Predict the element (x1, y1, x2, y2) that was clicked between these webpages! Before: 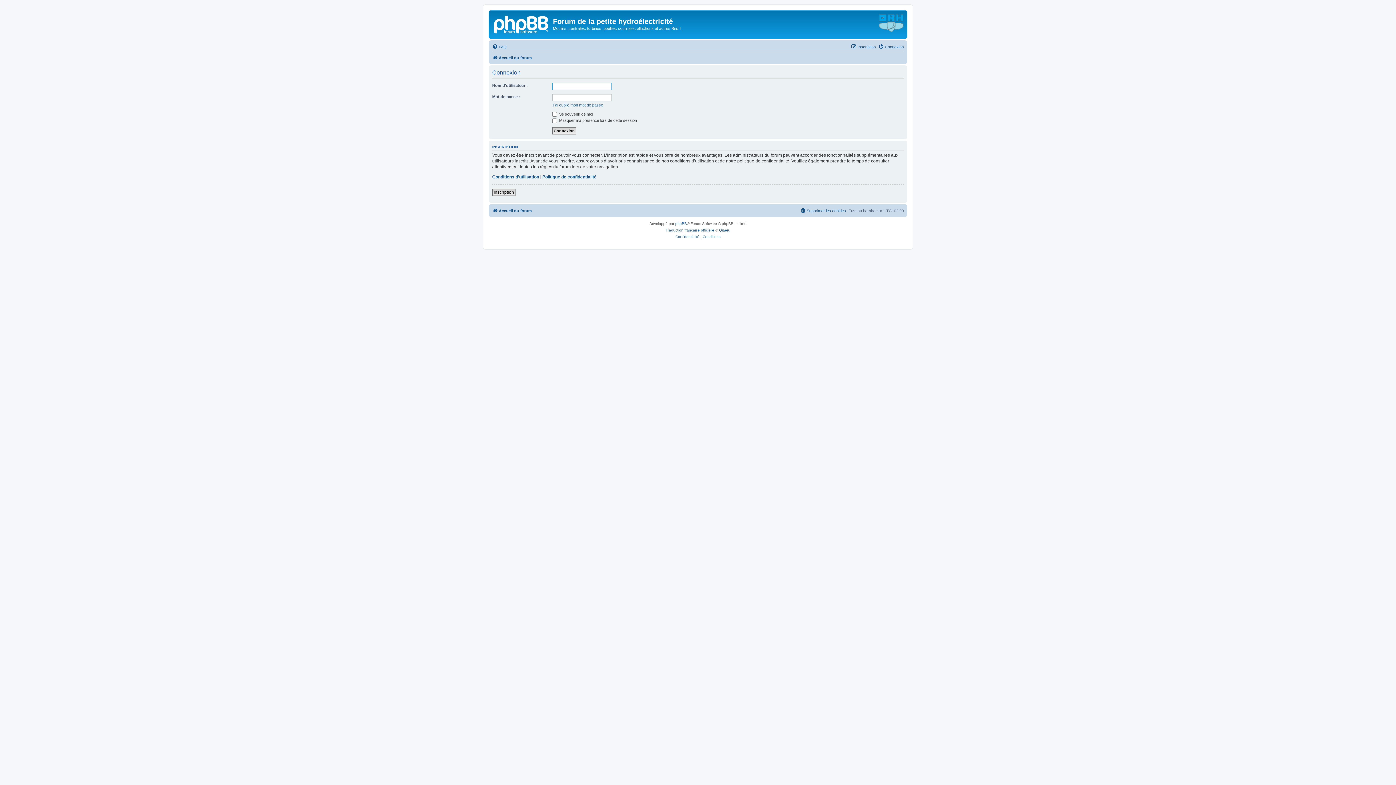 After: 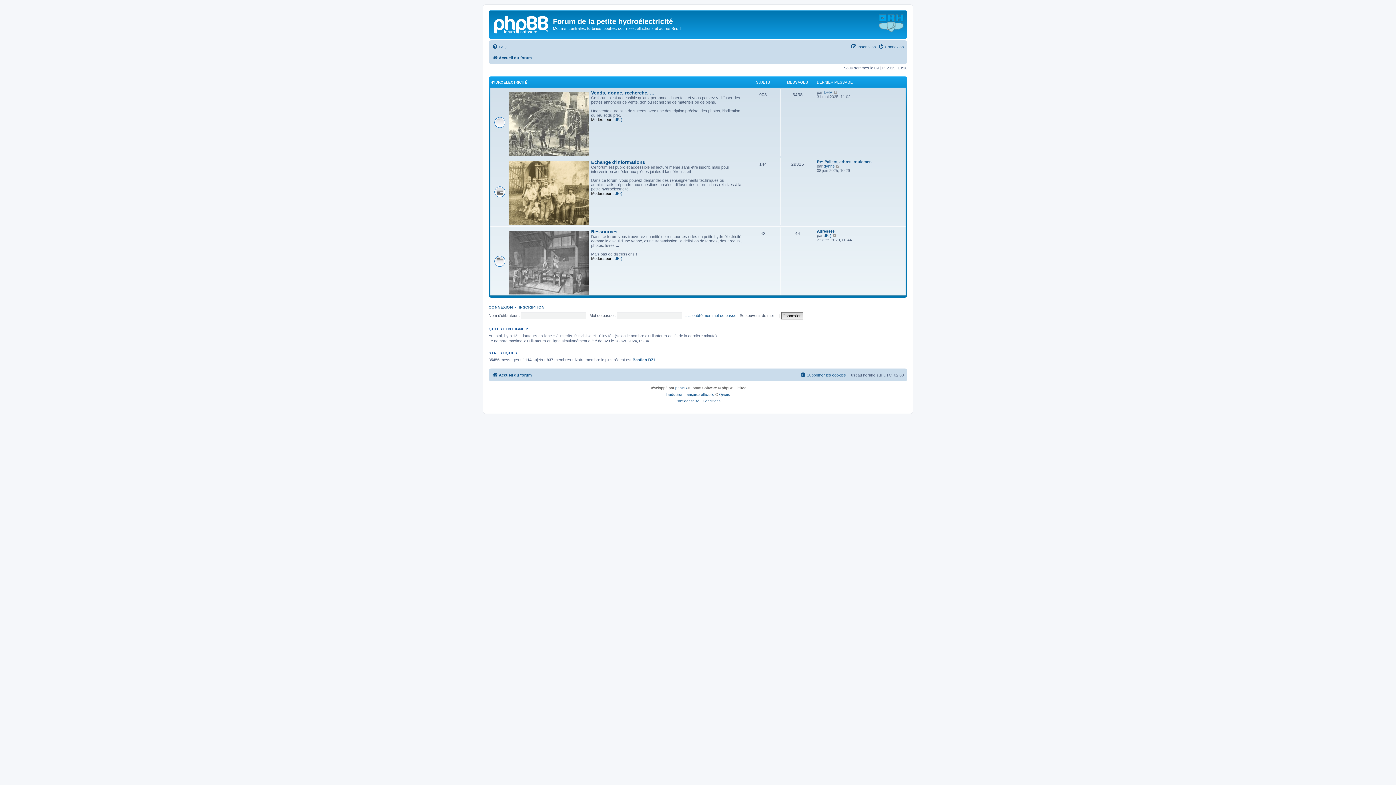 Action: label: Accueil du forum bbox: (492, 206, 532, 215)